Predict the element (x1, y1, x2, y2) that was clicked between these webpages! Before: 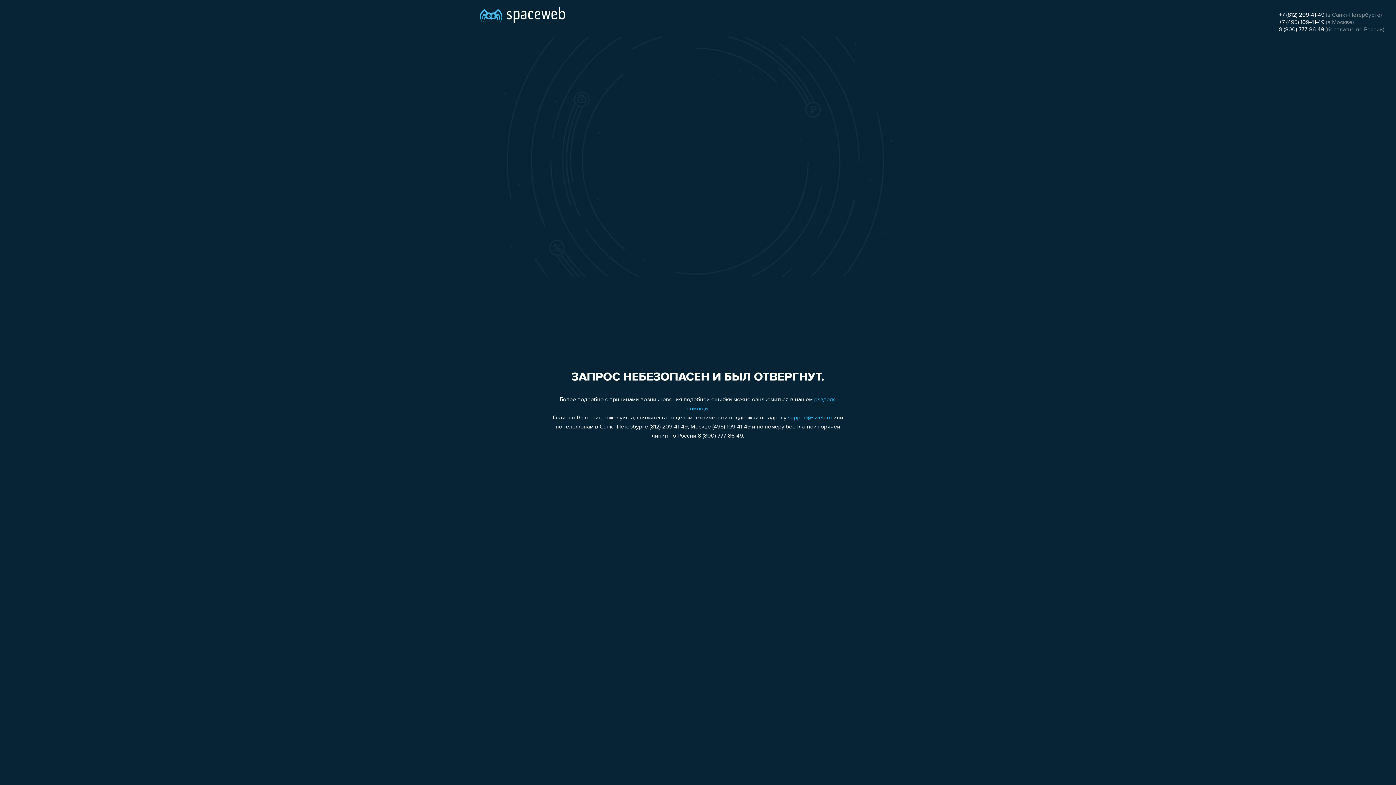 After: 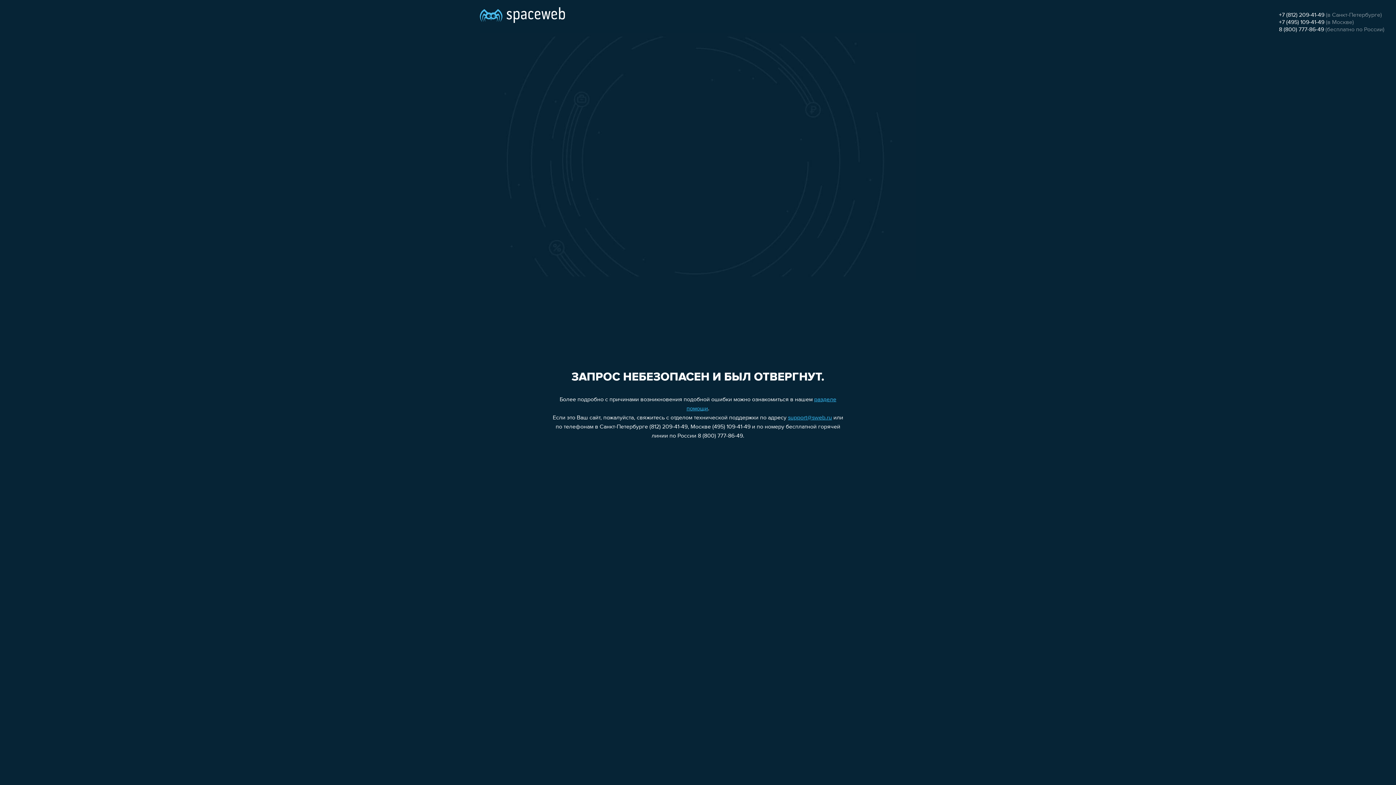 Action: bbox: (1279, 19, 1324, 25) label: +7 (495) 109-41-49